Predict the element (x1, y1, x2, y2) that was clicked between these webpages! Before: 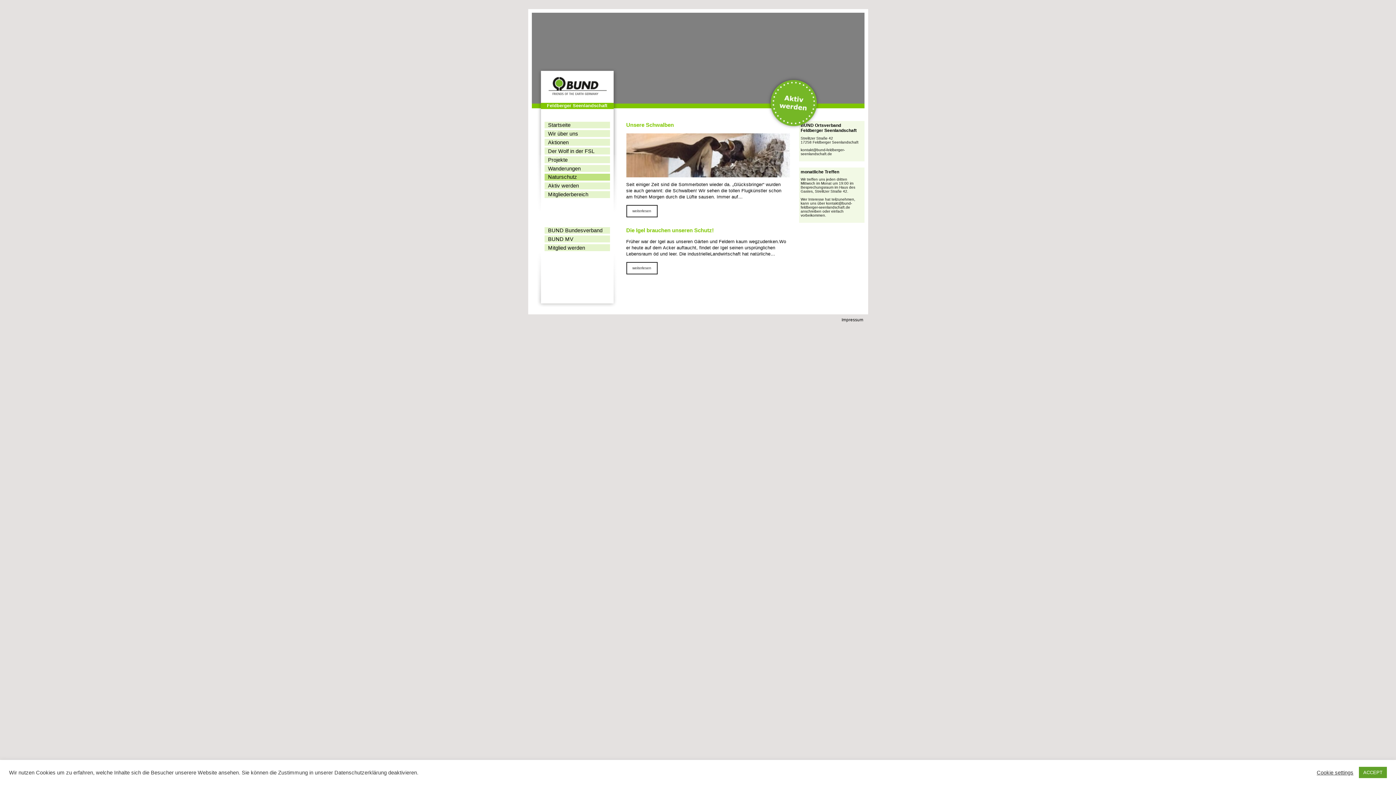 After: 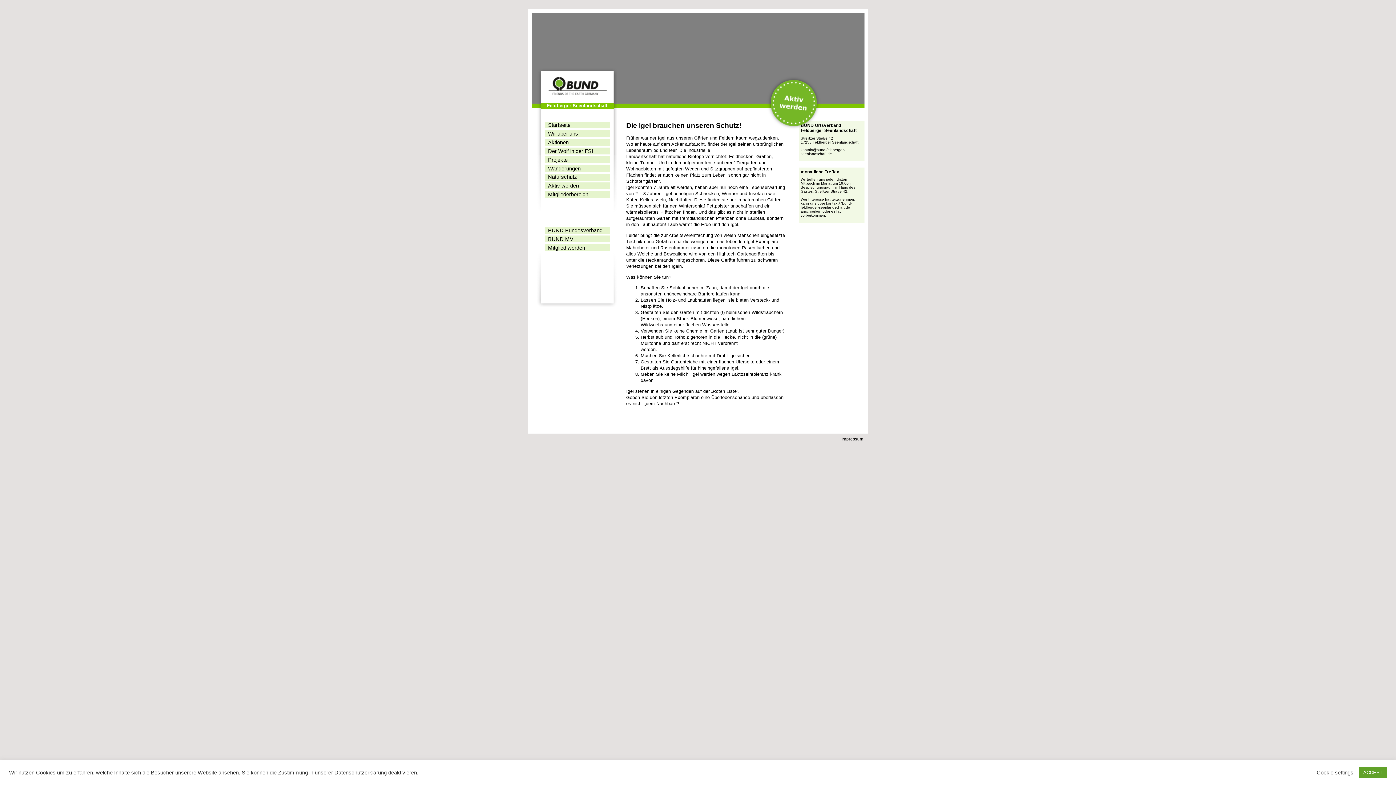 Action: bbox: (626, 262, 657, 274) label: weiterlesen